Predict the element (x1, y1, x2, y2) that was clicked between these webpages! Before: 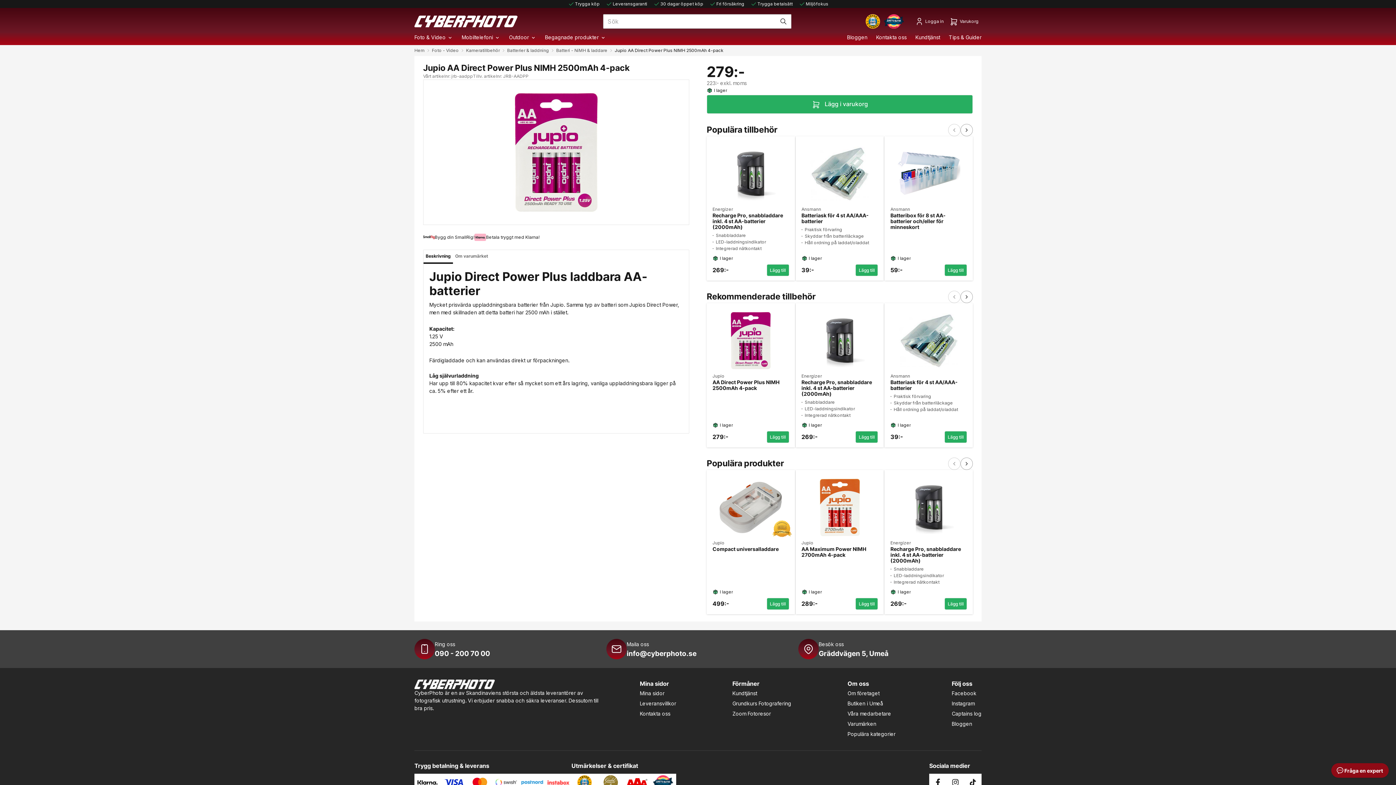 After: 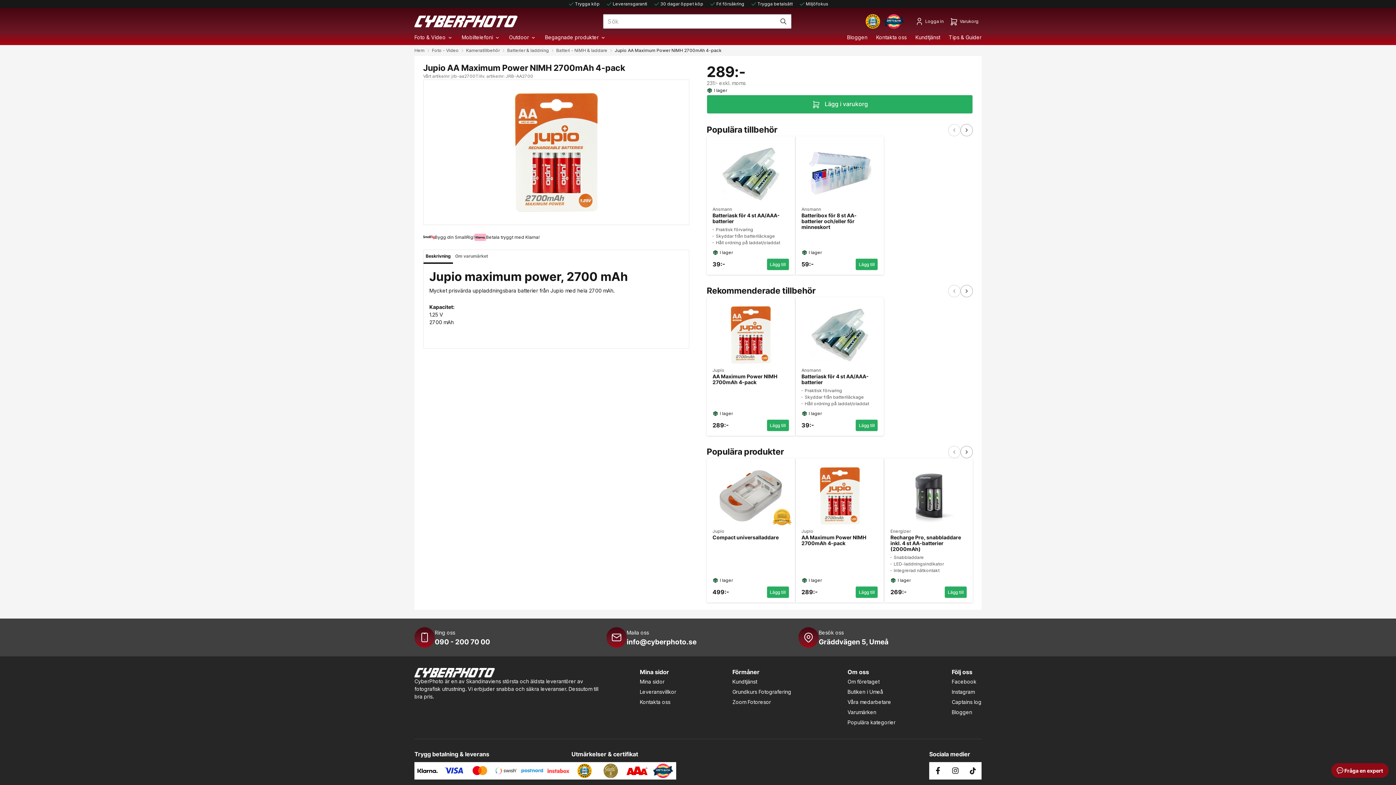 Action: bbox: (795, 470, 884, 539)